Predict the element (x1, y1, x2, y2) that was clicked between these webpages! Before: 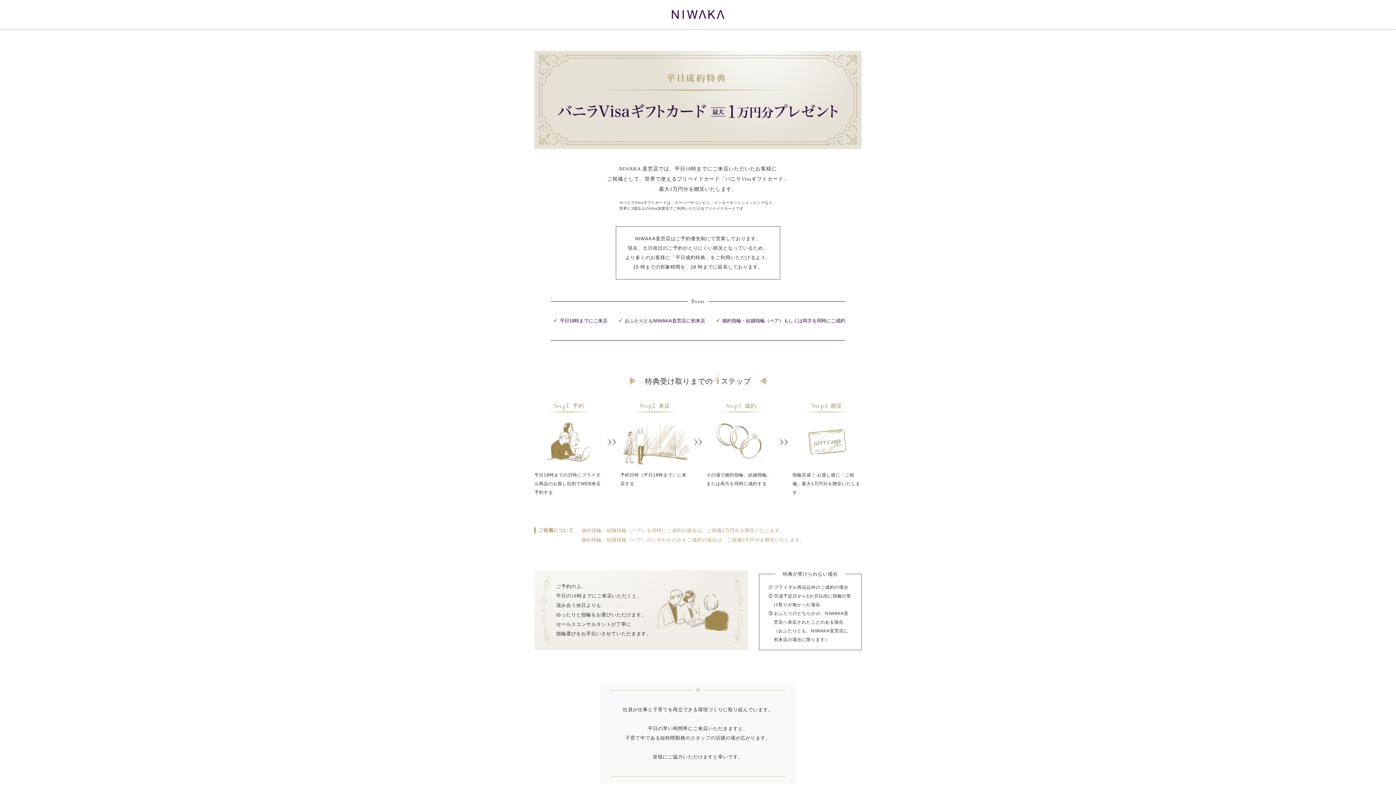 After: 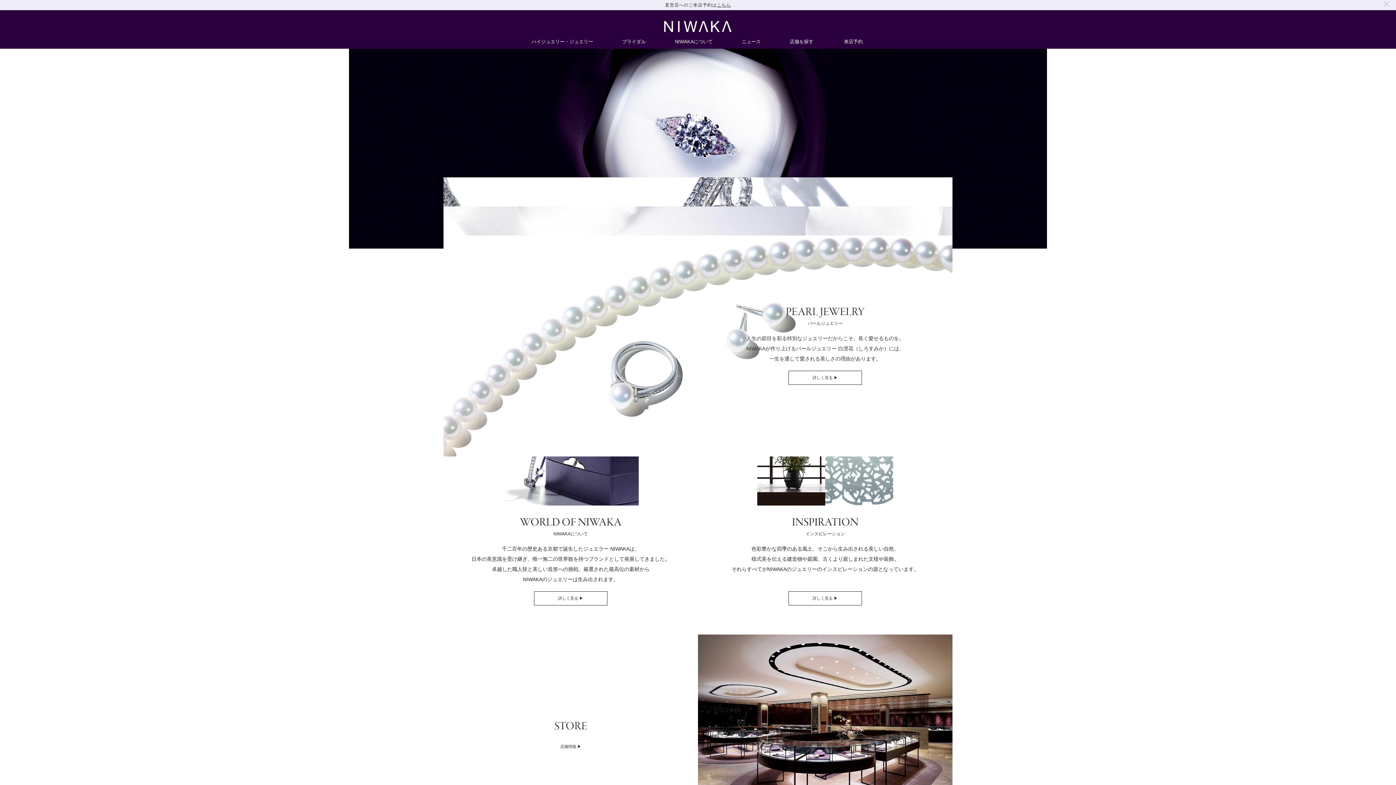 Action: bbox: (671, 10, 724, 18)